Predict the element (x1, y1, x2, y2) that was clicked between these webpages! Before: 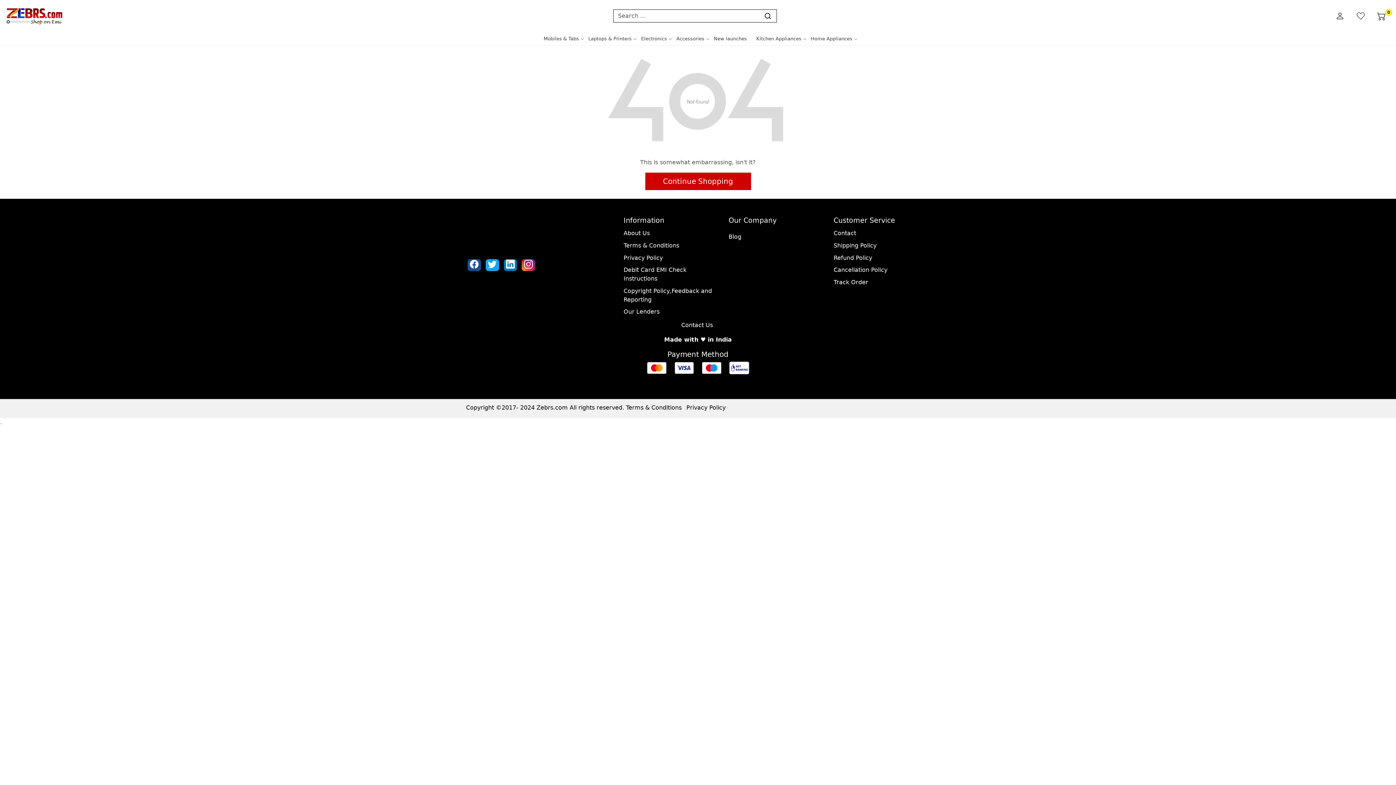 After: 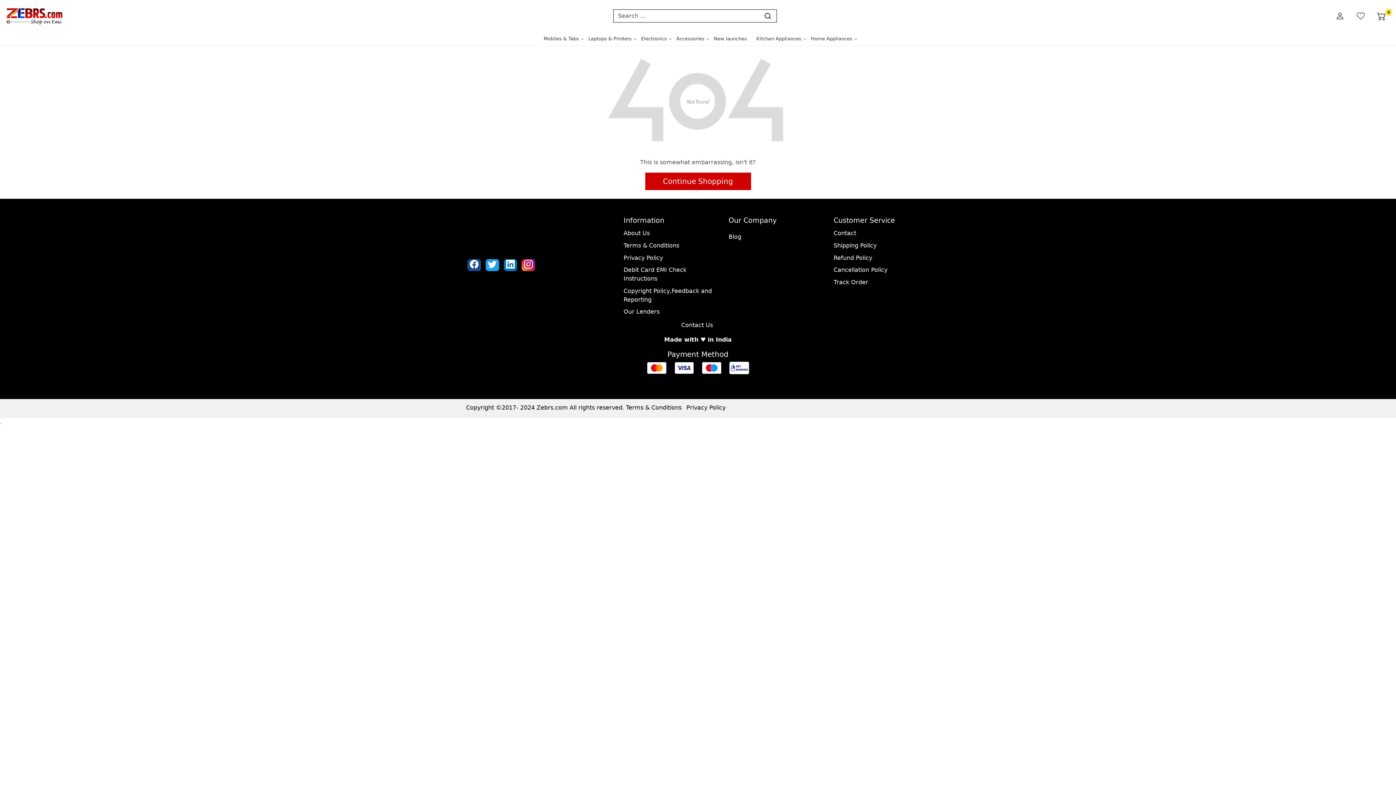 Action: label: Linkedin bbox: (502, 260, 518, 270)